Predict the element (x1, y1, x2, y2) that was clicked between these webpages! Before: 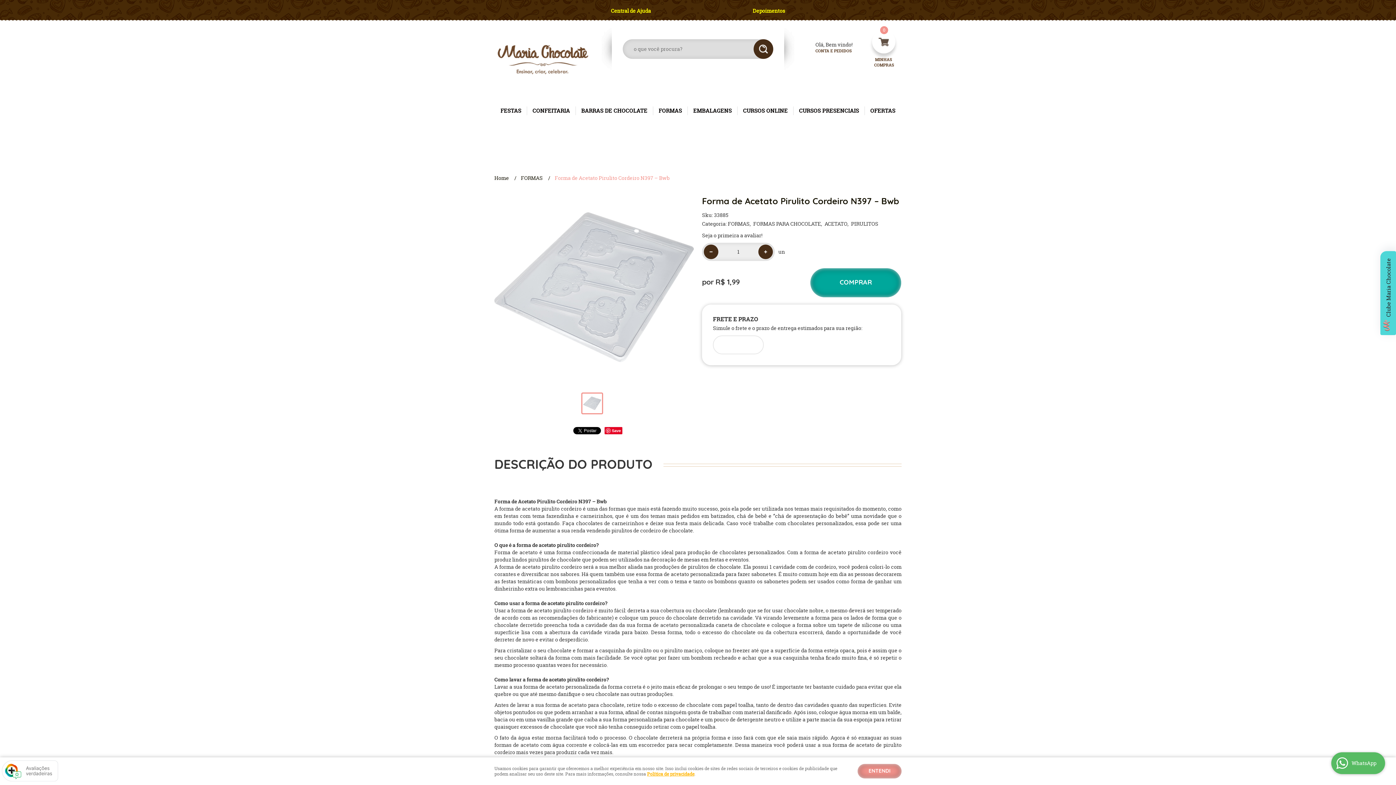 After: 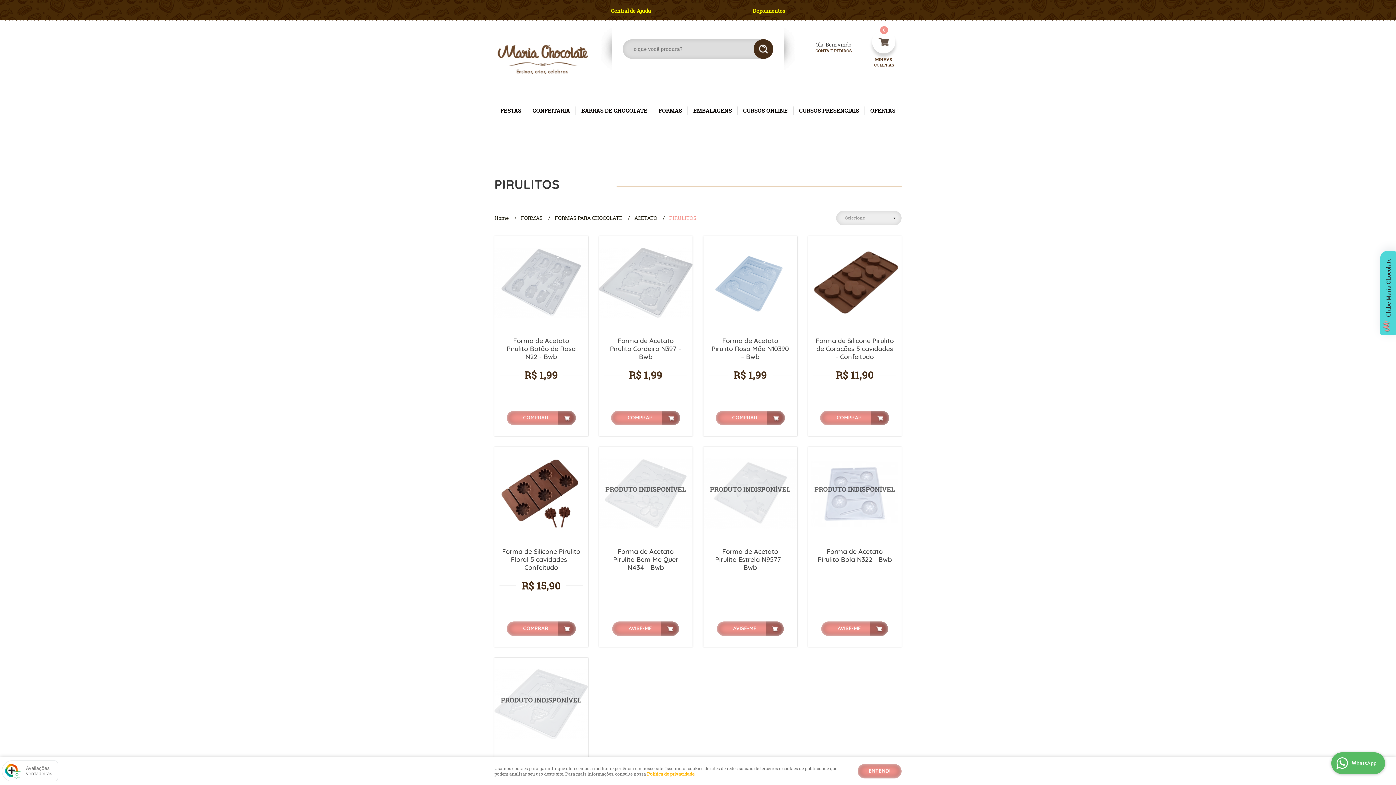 Action: bbox: (851, 220, 878, 227) label: PIRULITOS